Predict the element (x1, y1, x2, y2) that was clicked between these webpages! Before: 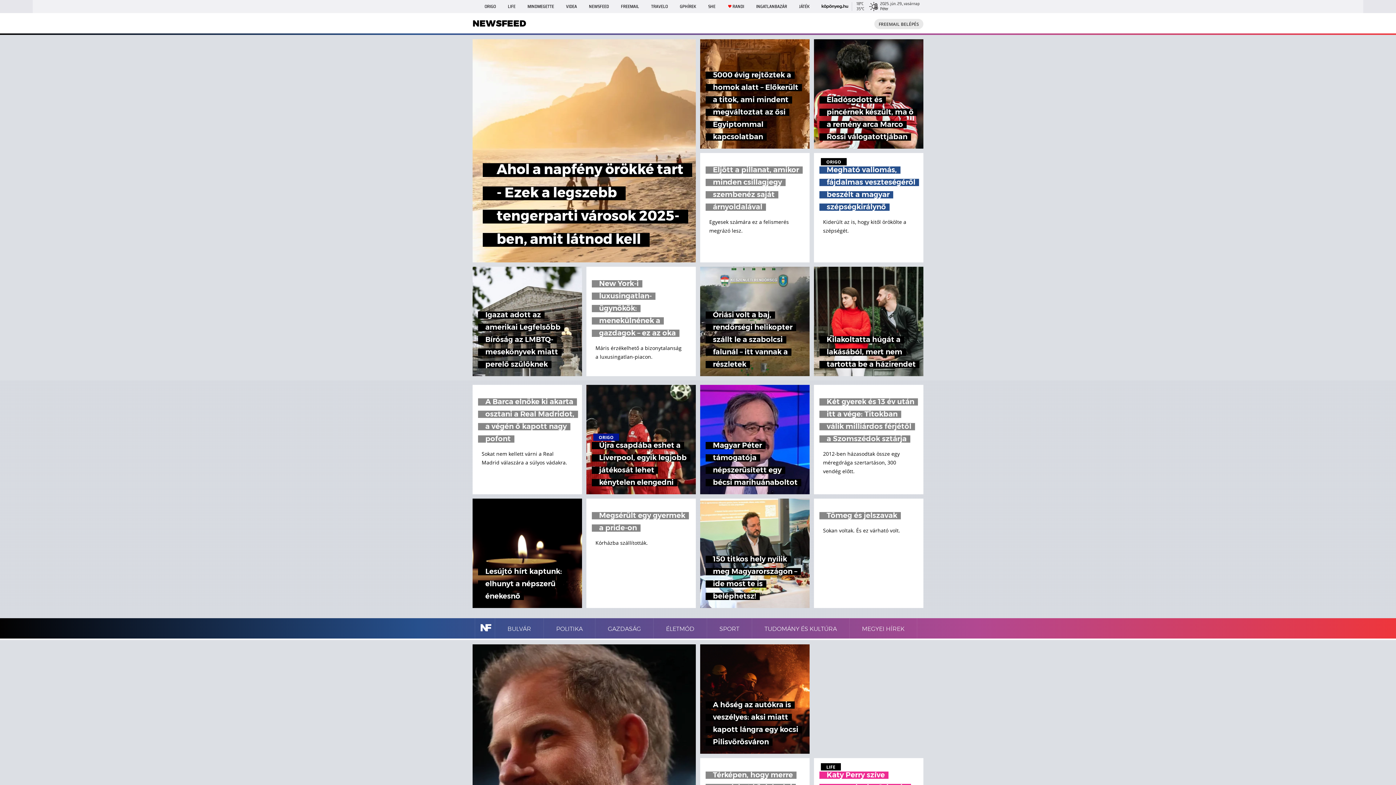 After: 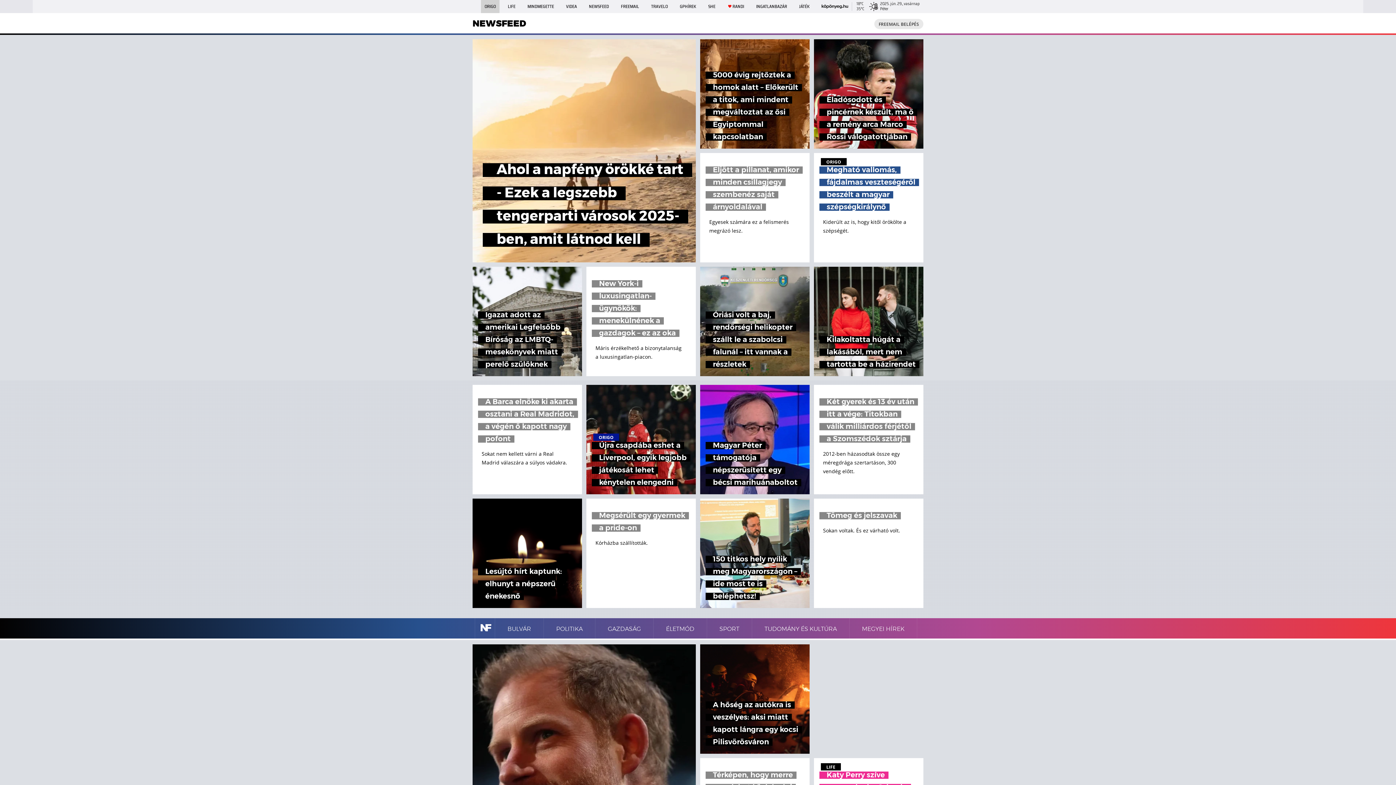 Action: label: ORIGO bbox: (481, 0, 499, 13)